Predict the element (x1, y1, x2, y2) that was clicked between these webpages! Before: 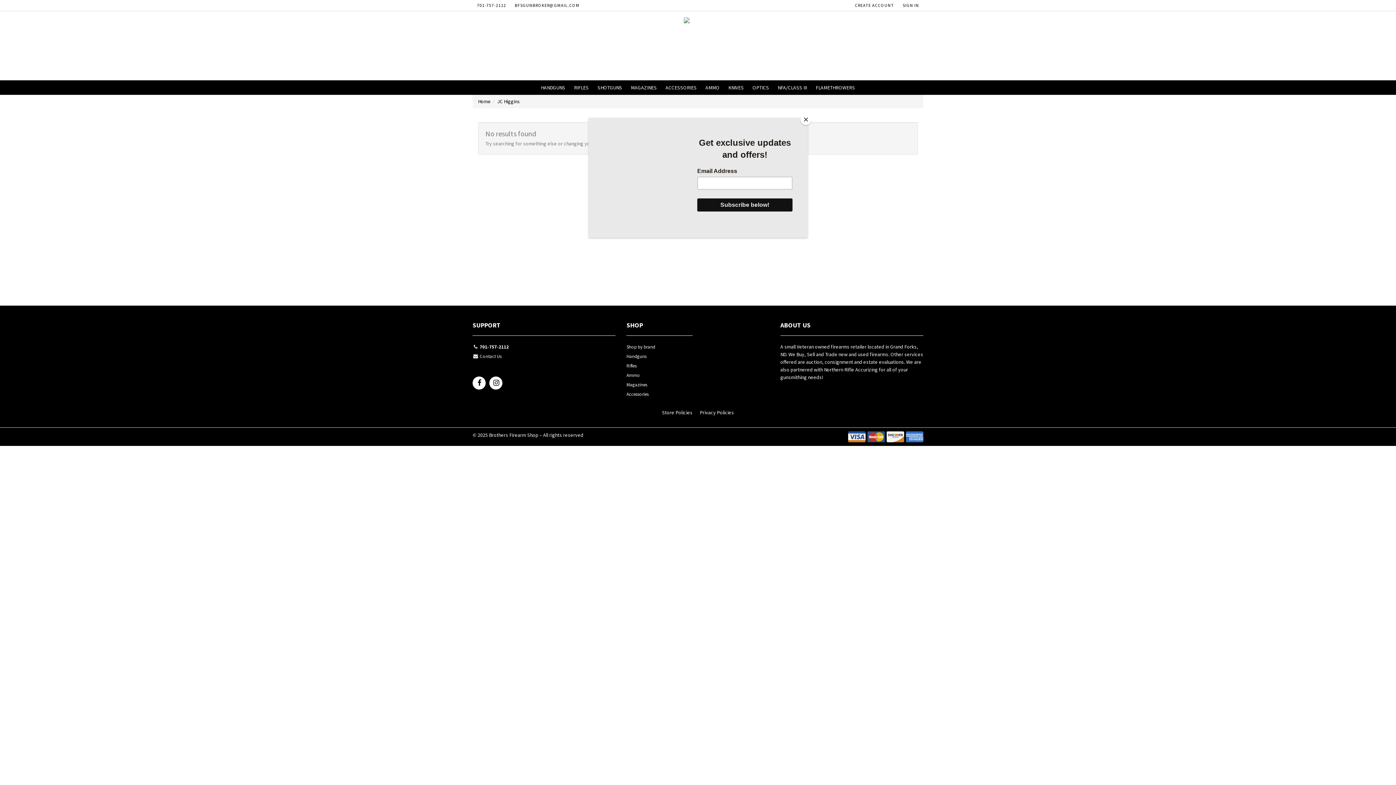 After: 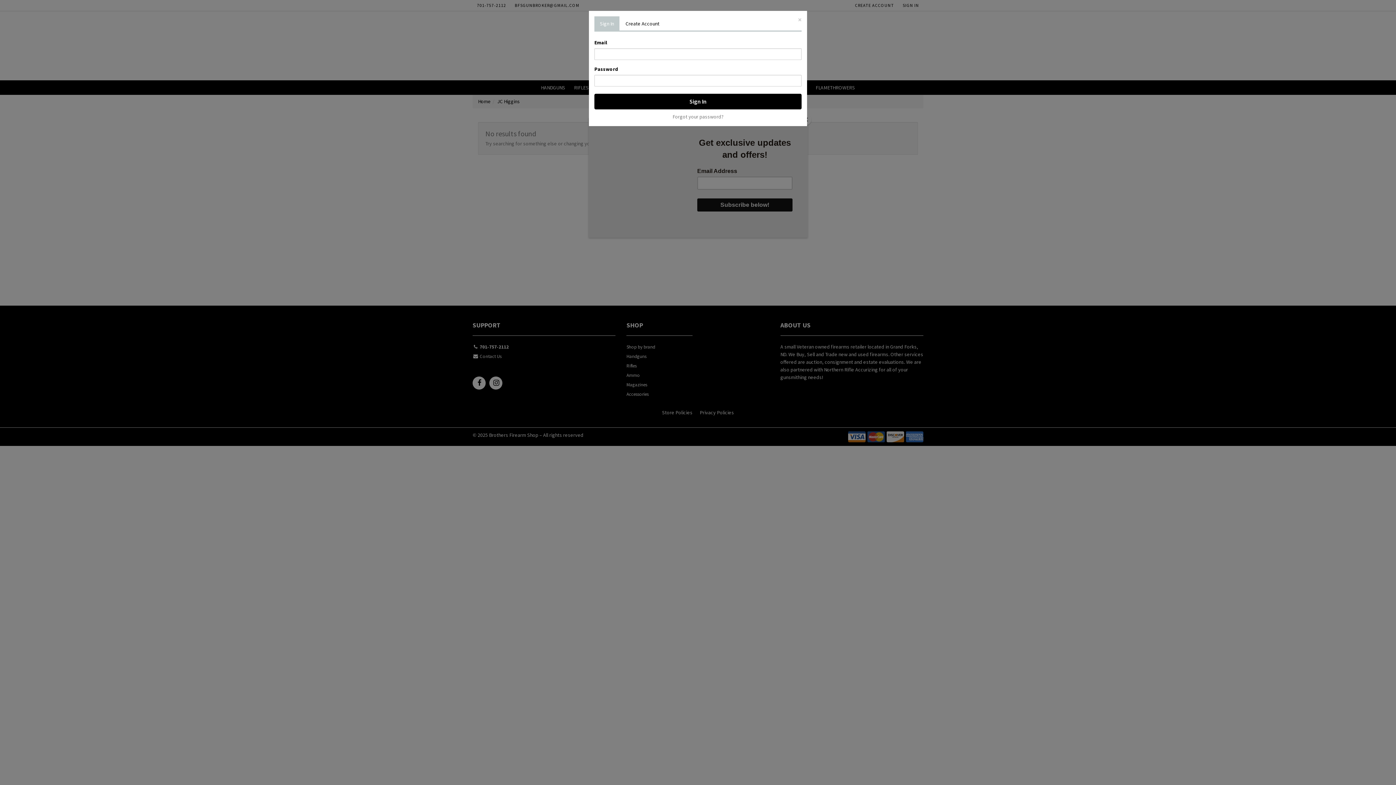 Action: label: SIGN IN bbox: (898, 0, 923, 10)